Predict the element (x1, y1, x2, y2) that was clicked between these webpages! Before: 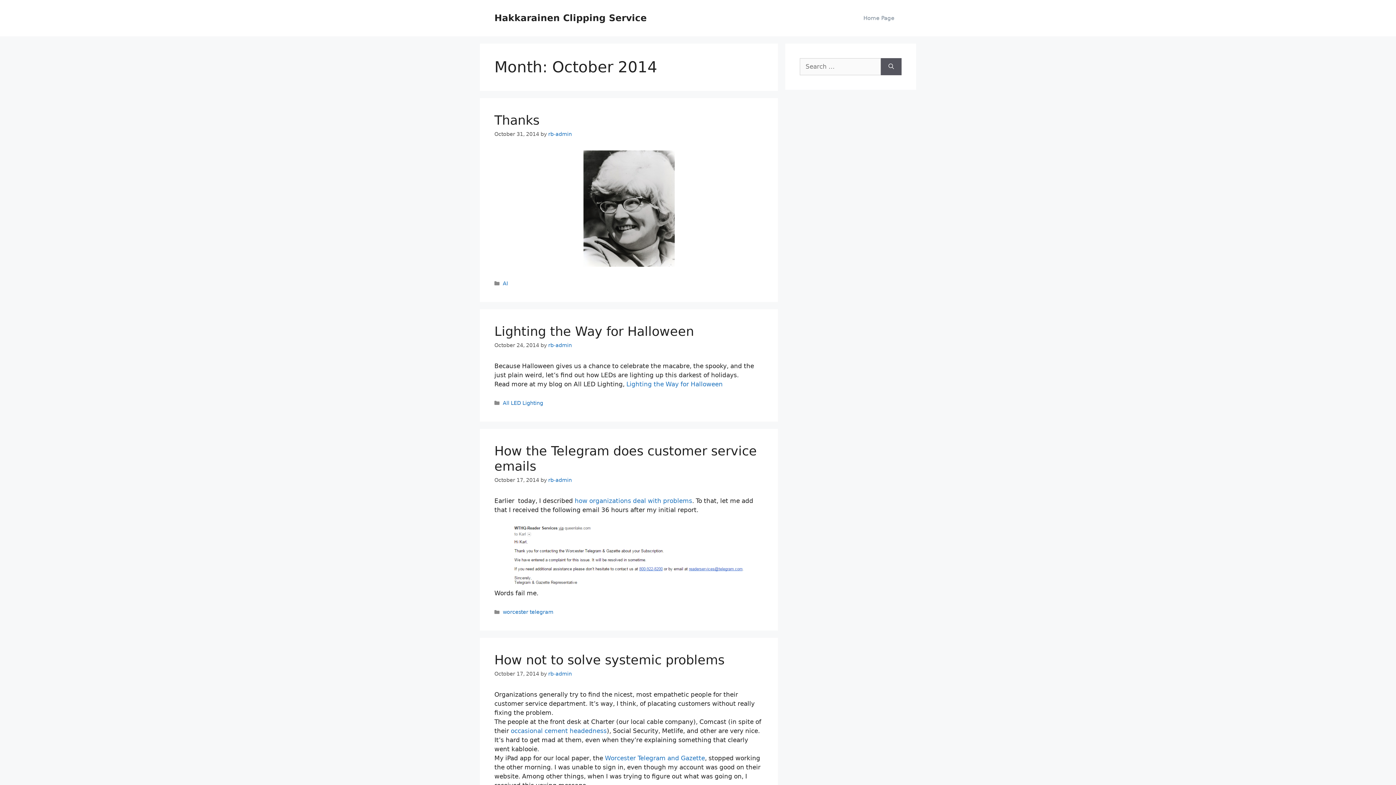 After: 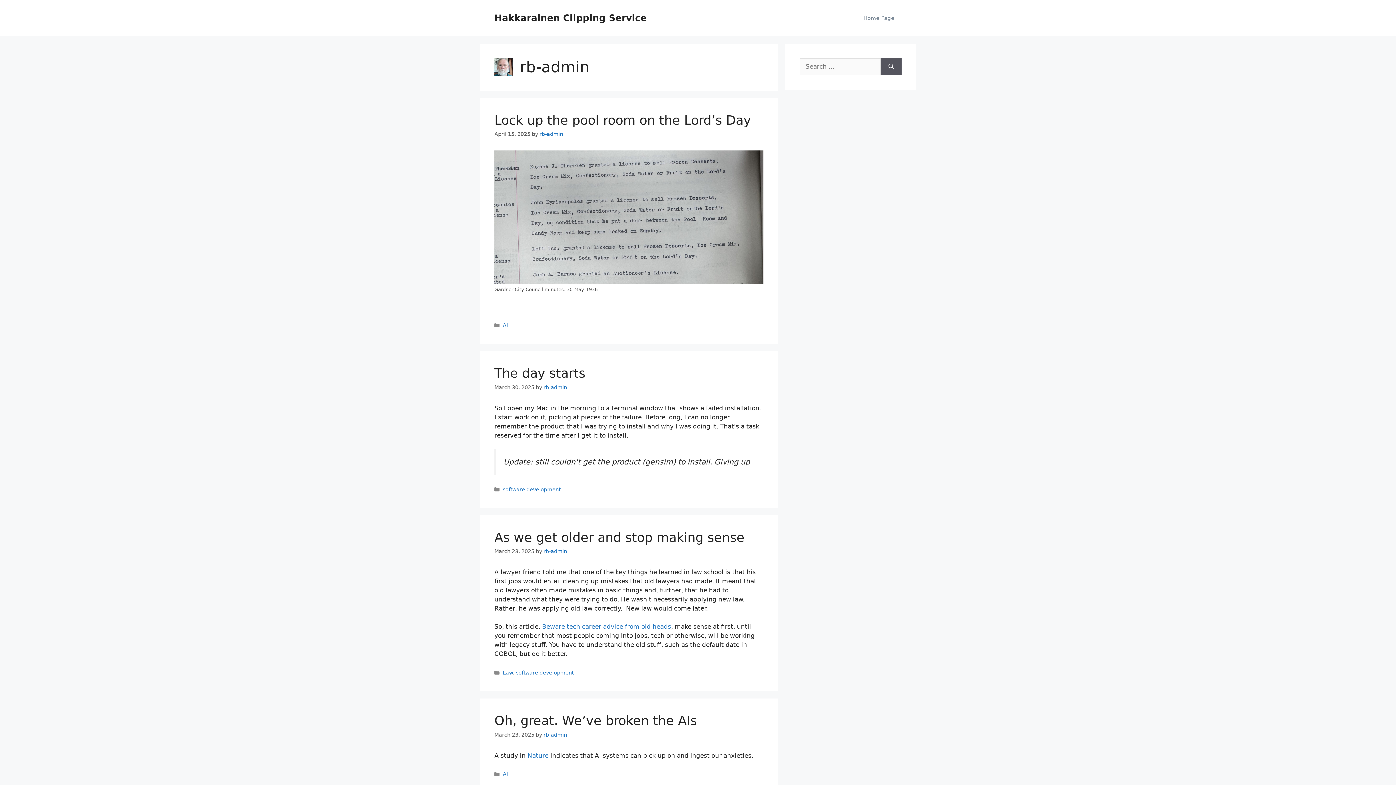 Action: bbox: (548, 671, 572, 677) label: rb-admin